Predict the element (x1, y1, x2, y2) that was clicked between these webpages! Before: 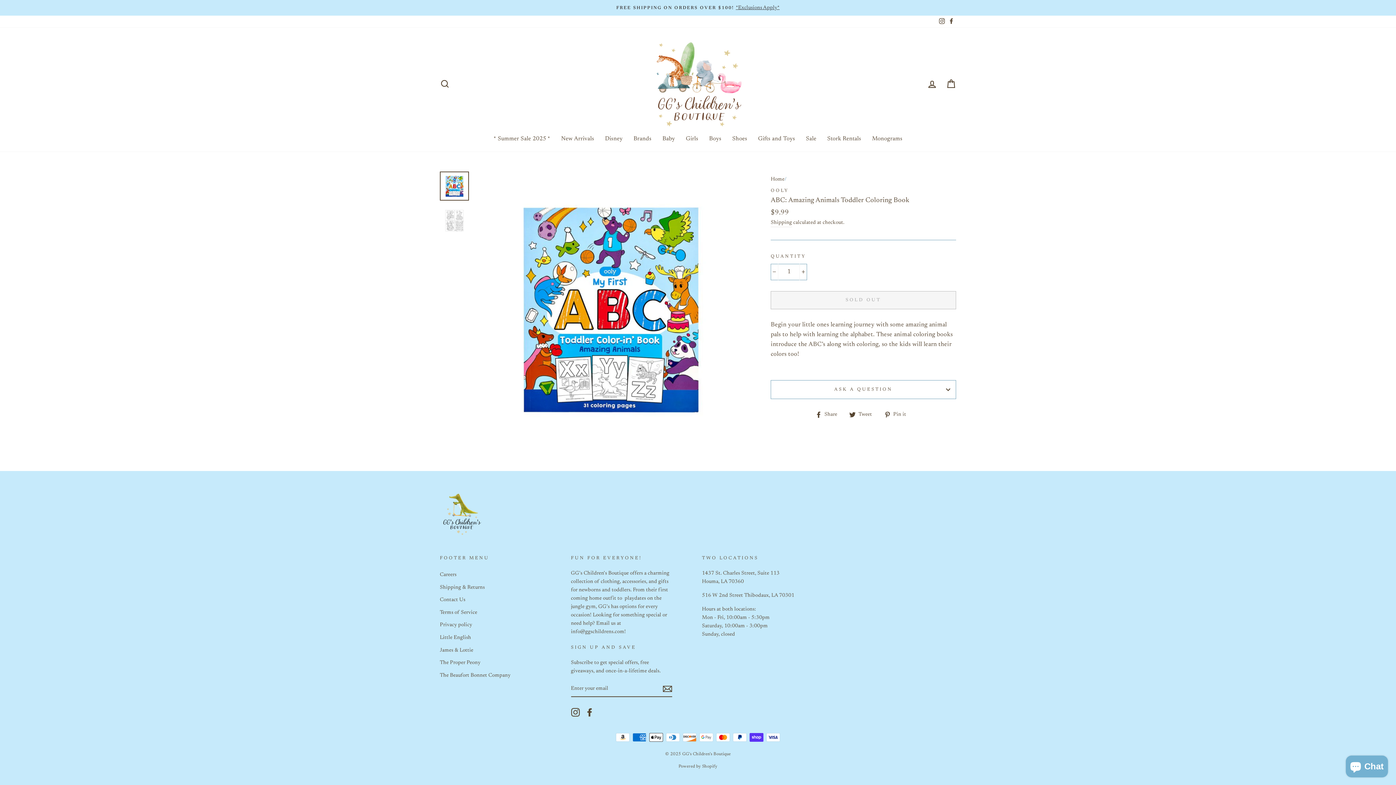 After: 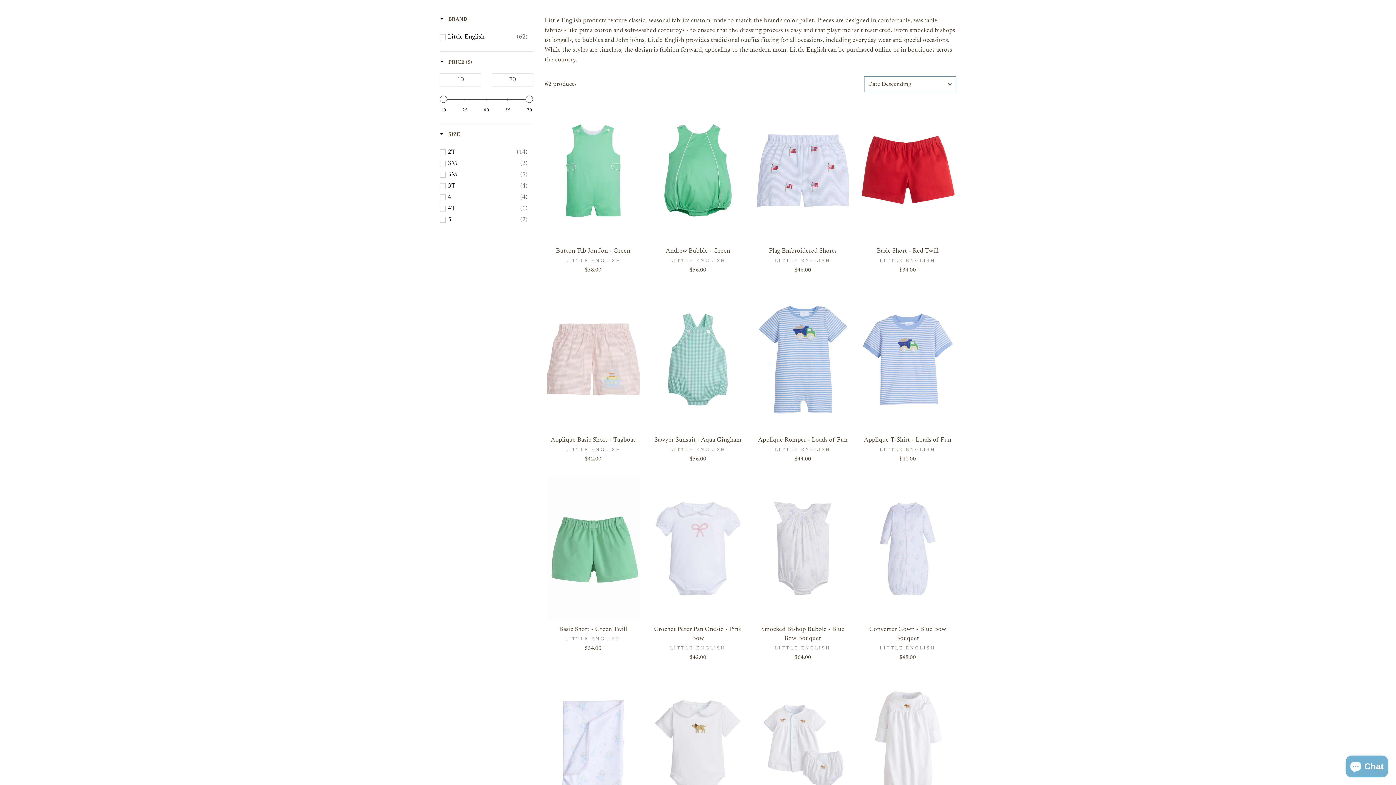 Action: label: Little English bbox: (440, 632, 471, 643)